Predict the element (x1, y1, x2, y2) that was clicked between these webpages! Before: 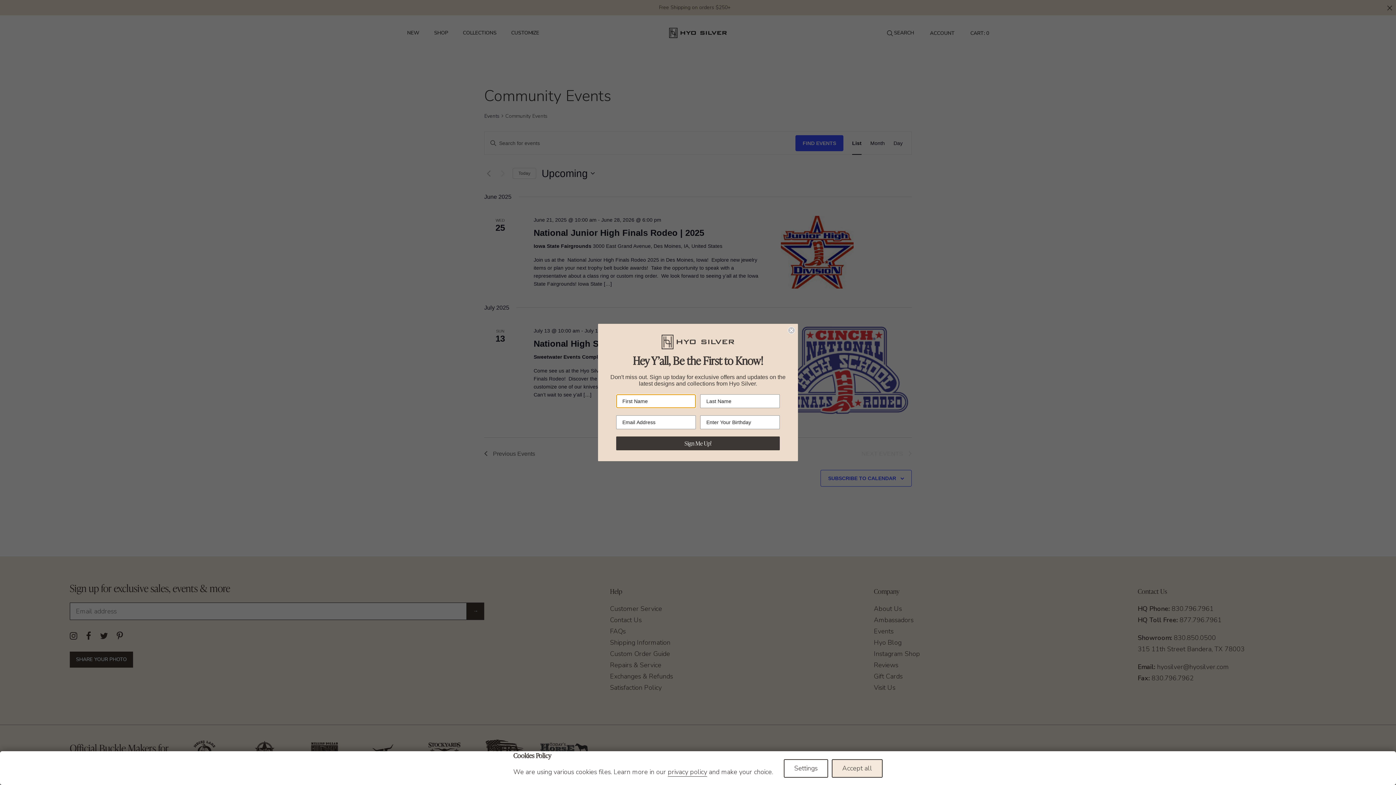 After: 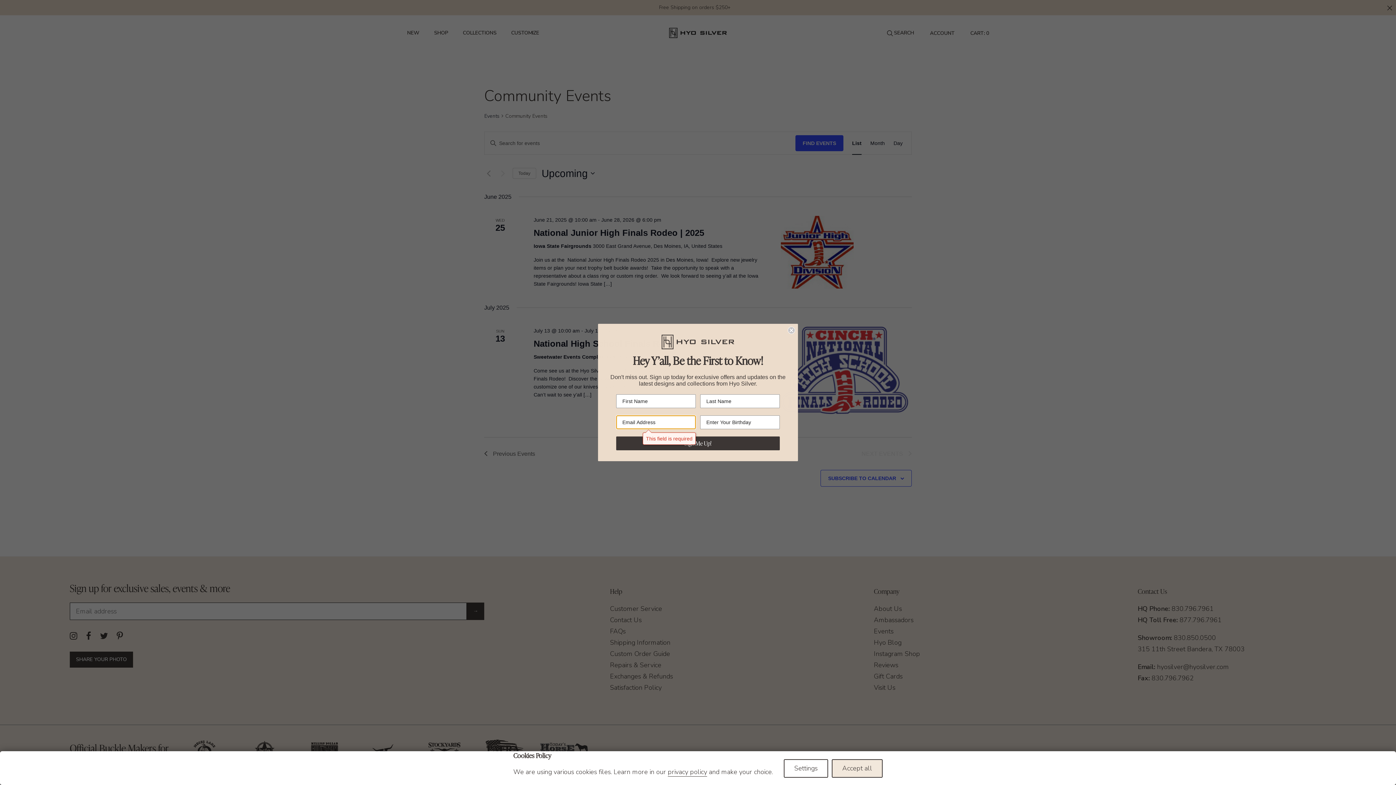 Action: bbox: (616, 436, 780, 450) label: Sign Me Up!